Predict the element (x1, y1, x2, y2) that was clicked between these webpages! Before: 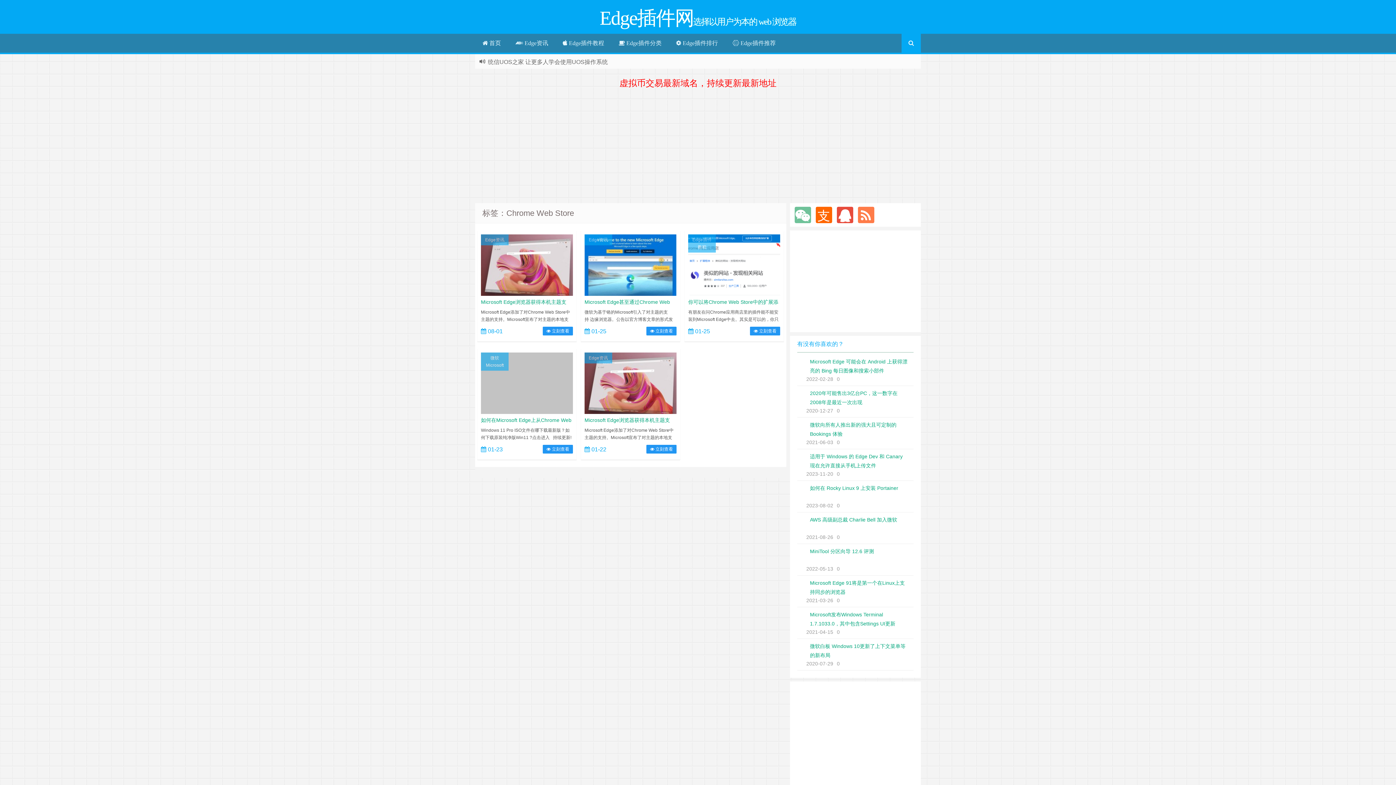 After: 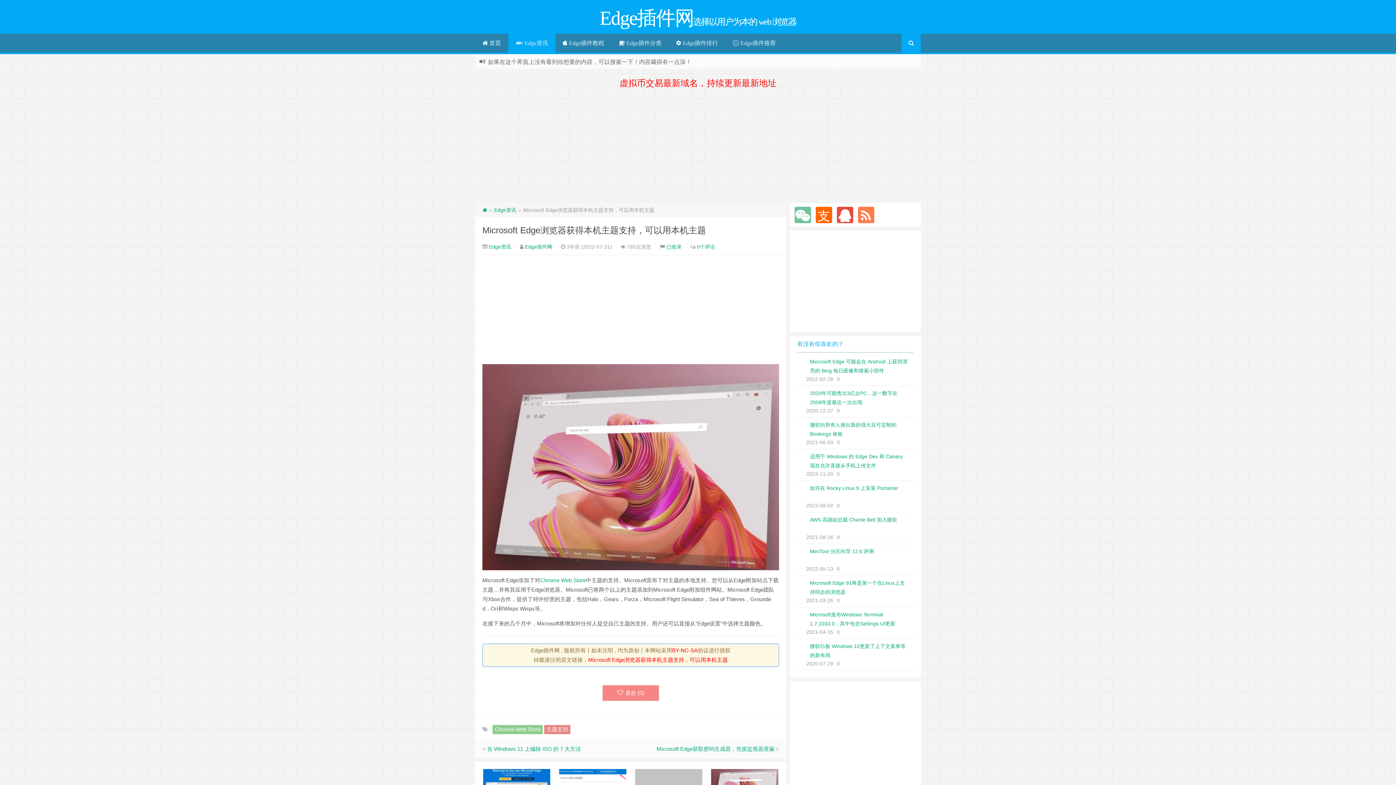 Action: label:  立刻查看 bbox: (542, 326, 573, 335)